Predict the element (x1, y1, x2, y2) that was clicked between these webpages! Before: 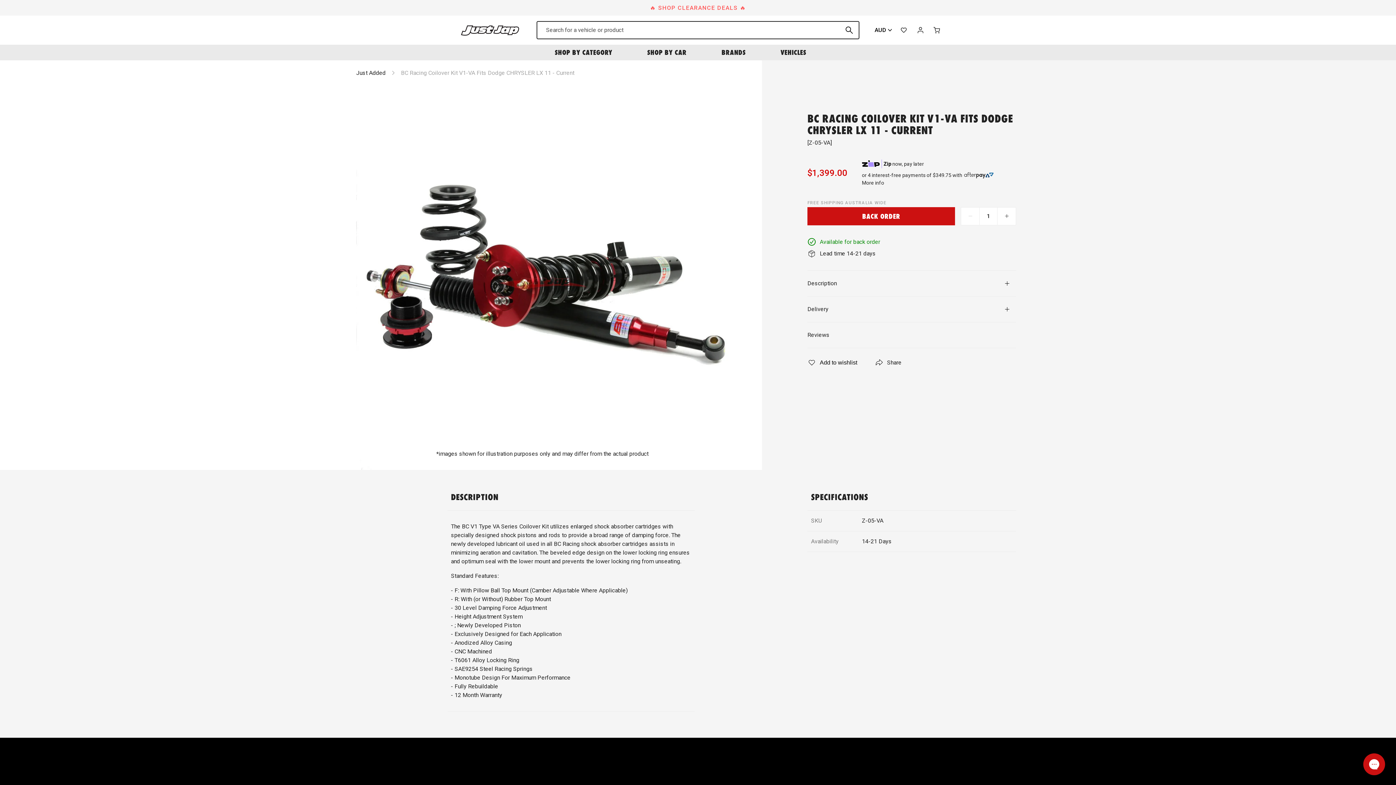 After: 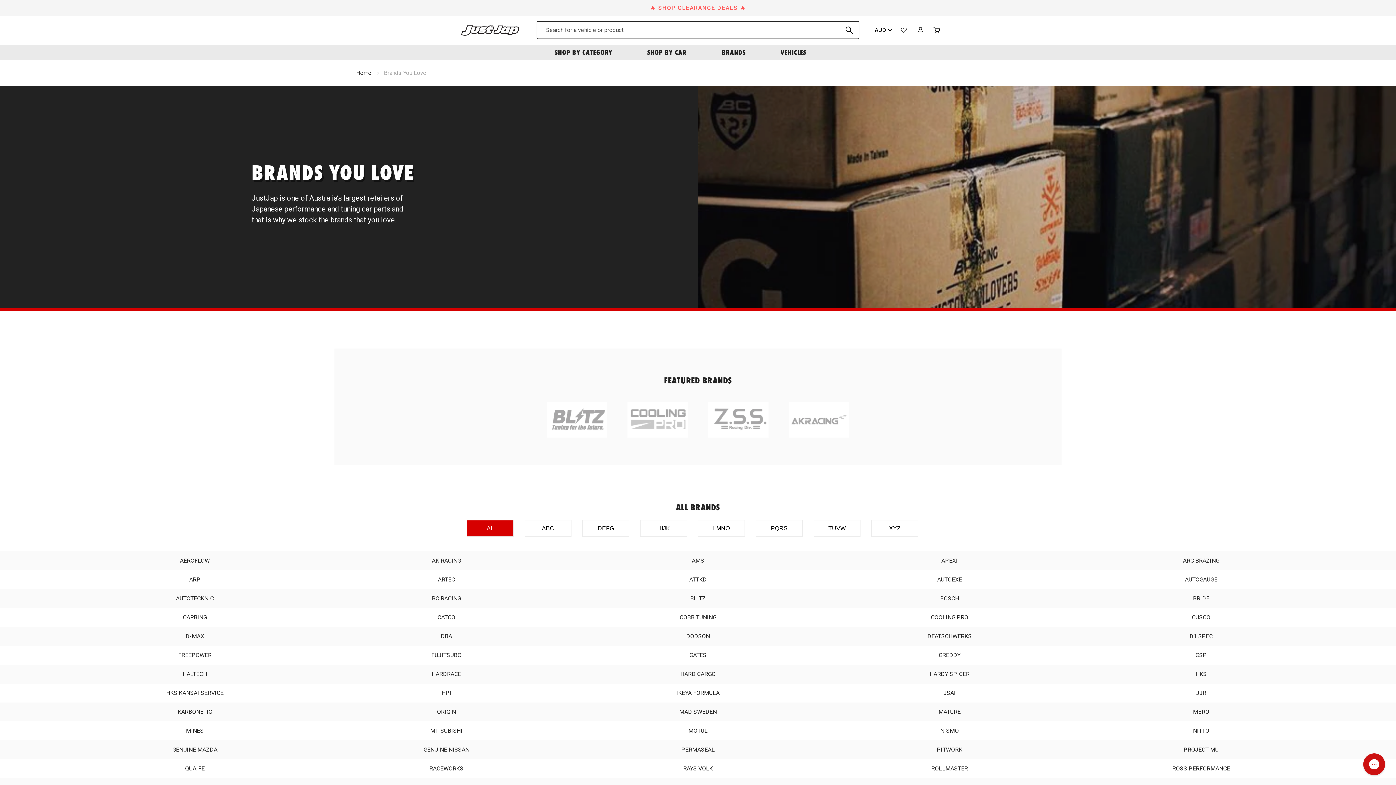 Action: label: BRANDS bbox: (714, 44, 753, 60)